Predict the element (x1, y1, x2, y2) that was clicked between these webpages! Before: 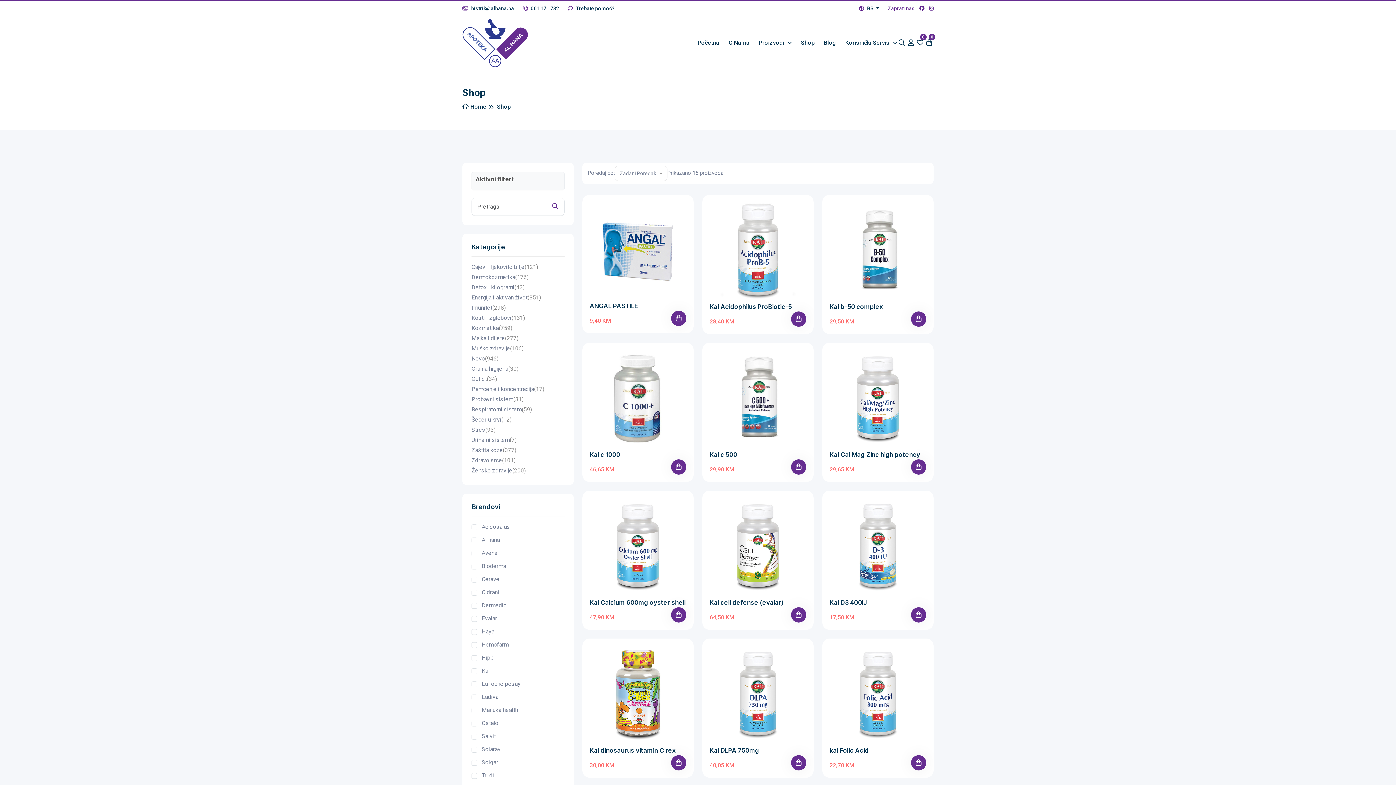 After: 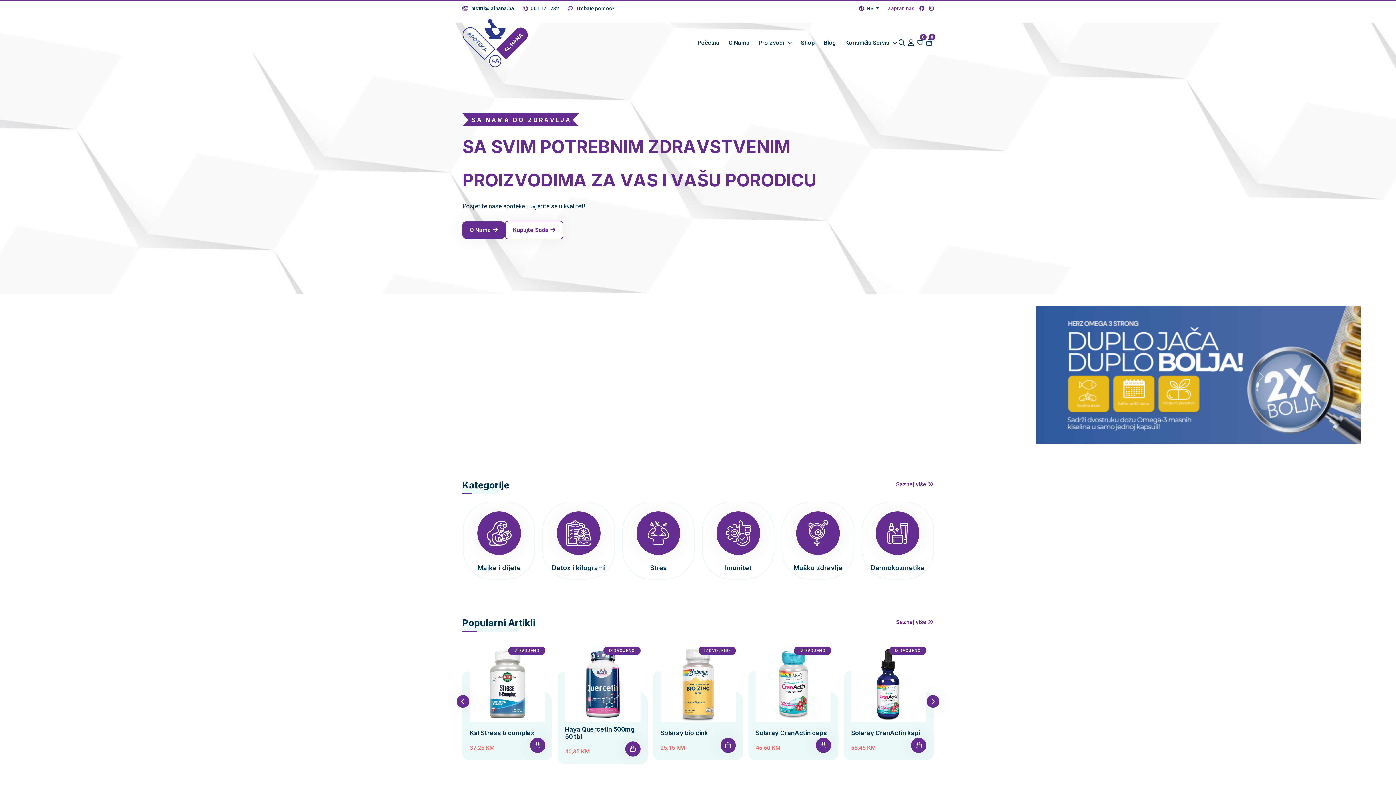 Action: label: Početna bbox: (697, 28, 719, 57)